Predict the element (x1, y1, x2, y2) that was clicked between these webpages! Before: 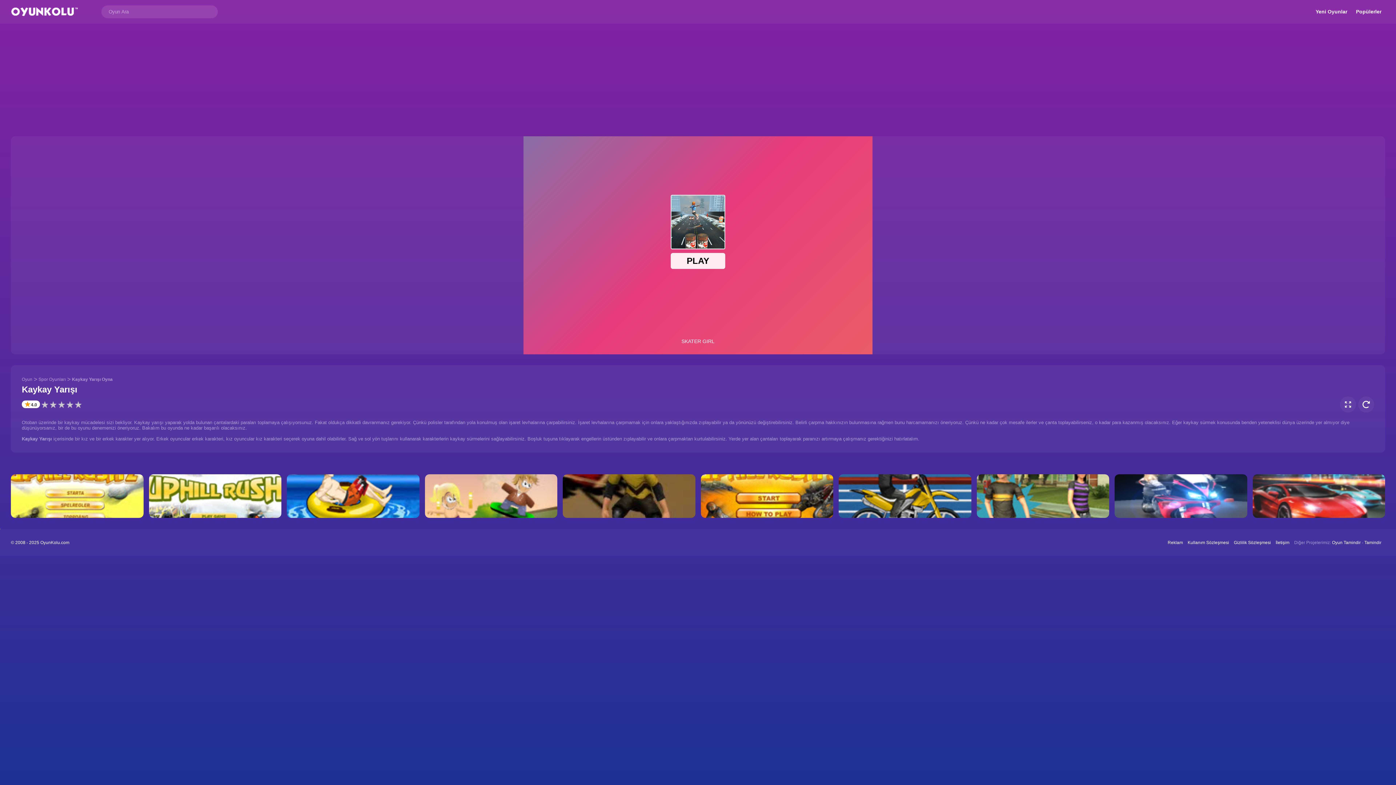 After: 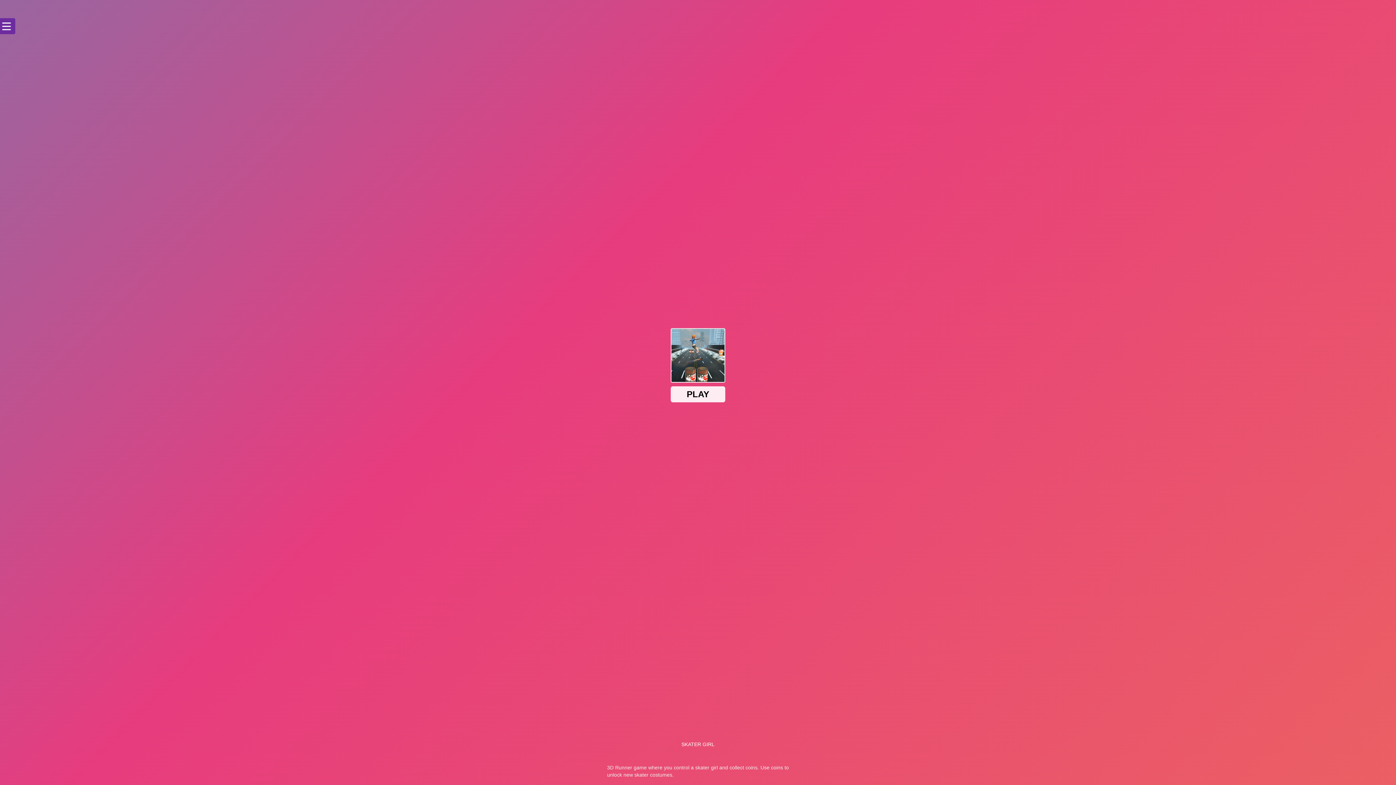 Action: bbox: (1340, 396, 1356, 412)